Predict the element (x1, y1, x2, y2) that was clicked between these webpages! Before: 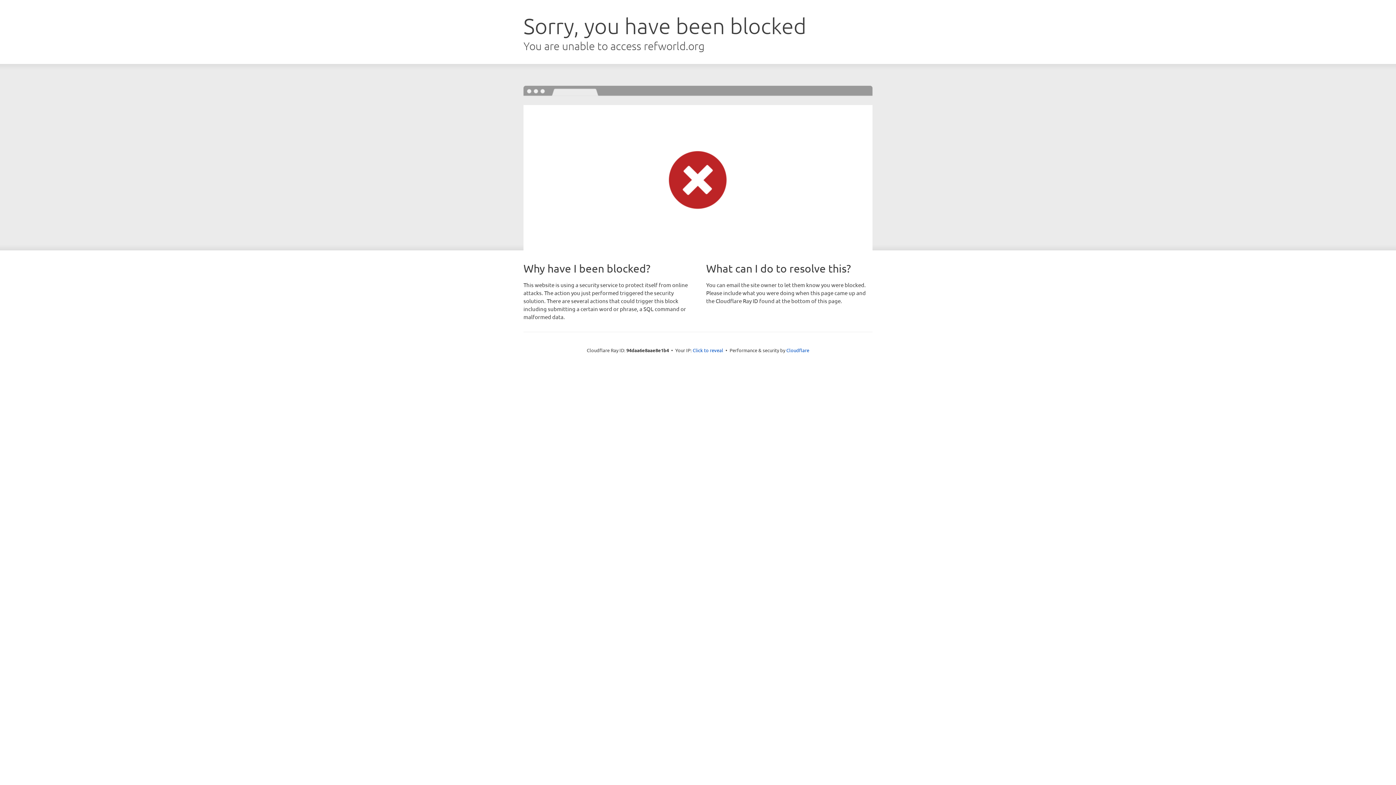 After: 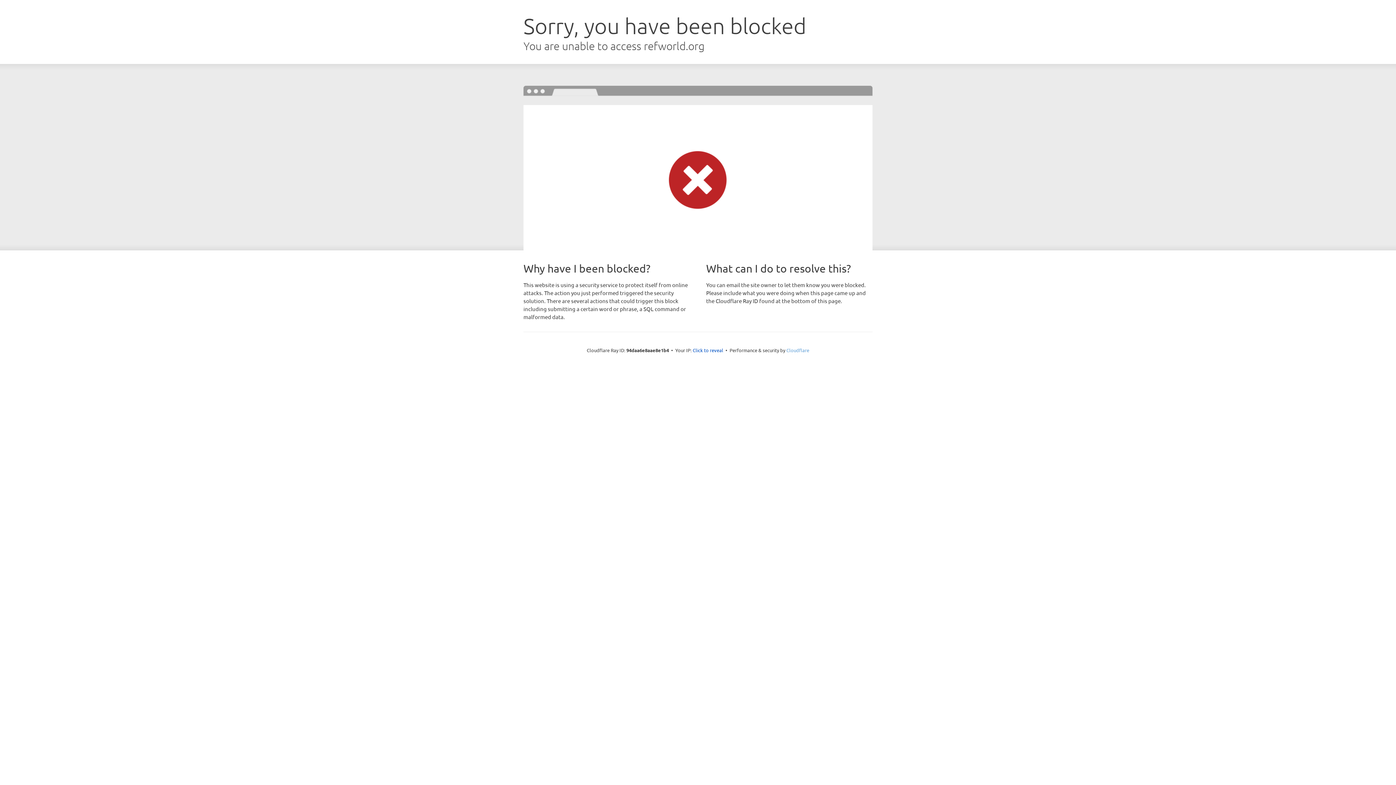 Action: label: Cloudflare bbox: (786, 347, 809, 353)